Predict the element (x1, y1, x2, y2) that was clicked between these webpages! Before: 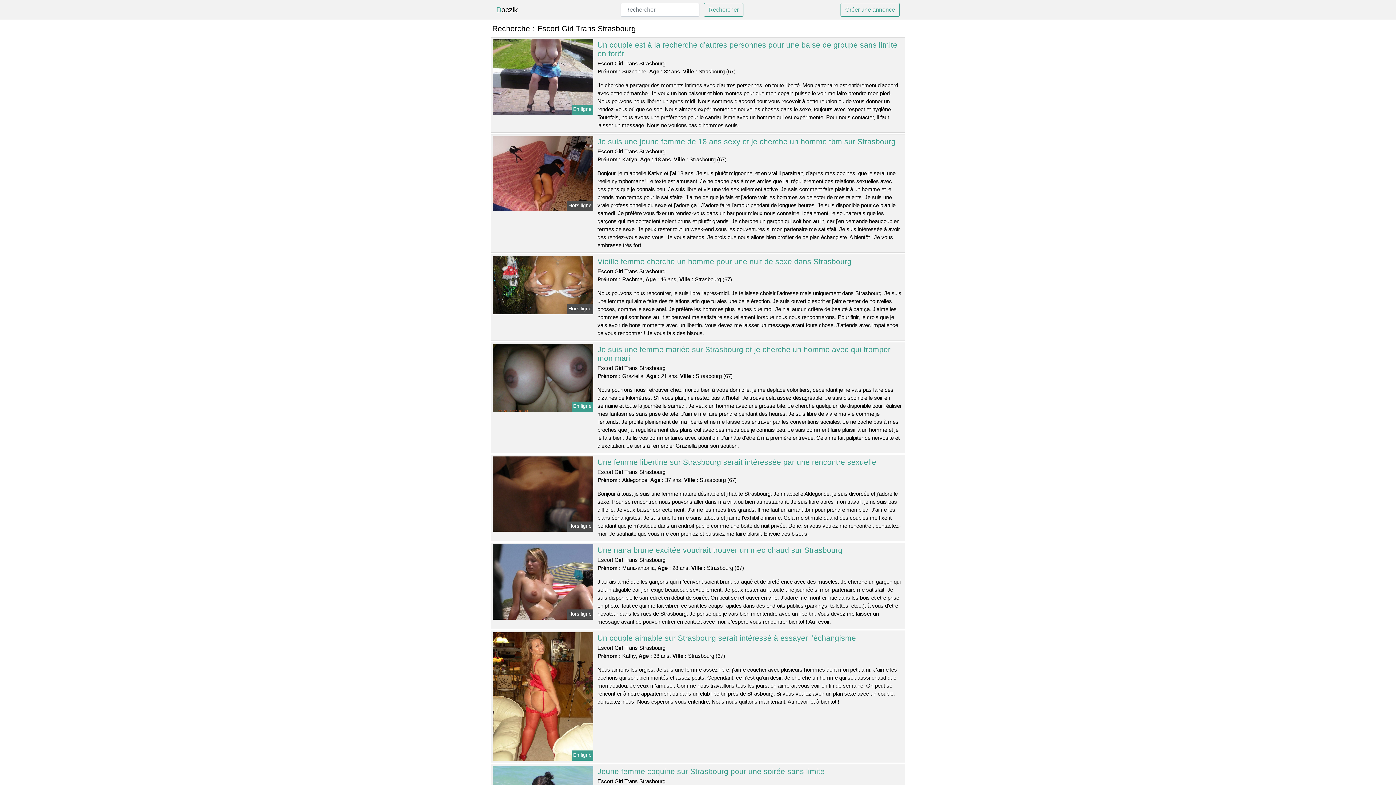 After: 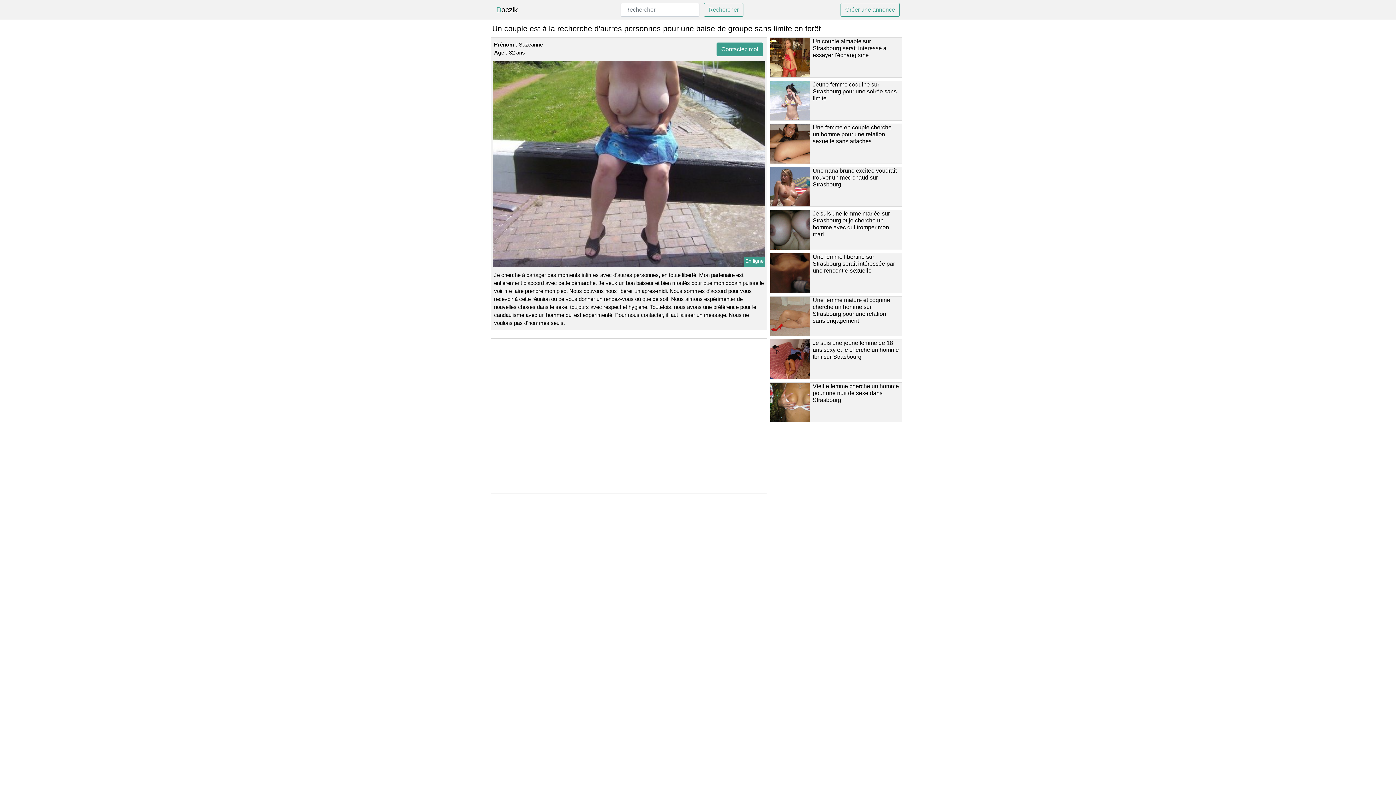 Action: bbox: (491, 73, 594, 79)